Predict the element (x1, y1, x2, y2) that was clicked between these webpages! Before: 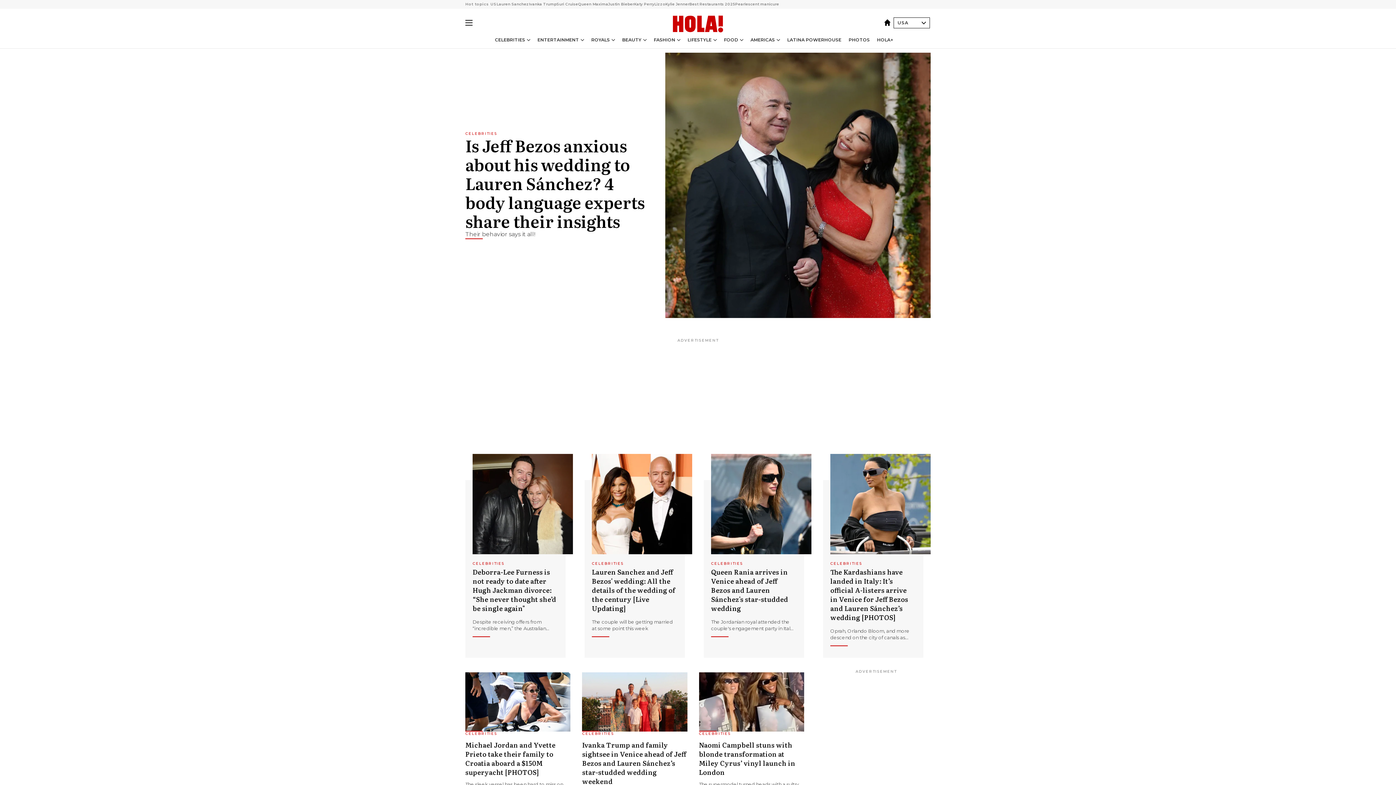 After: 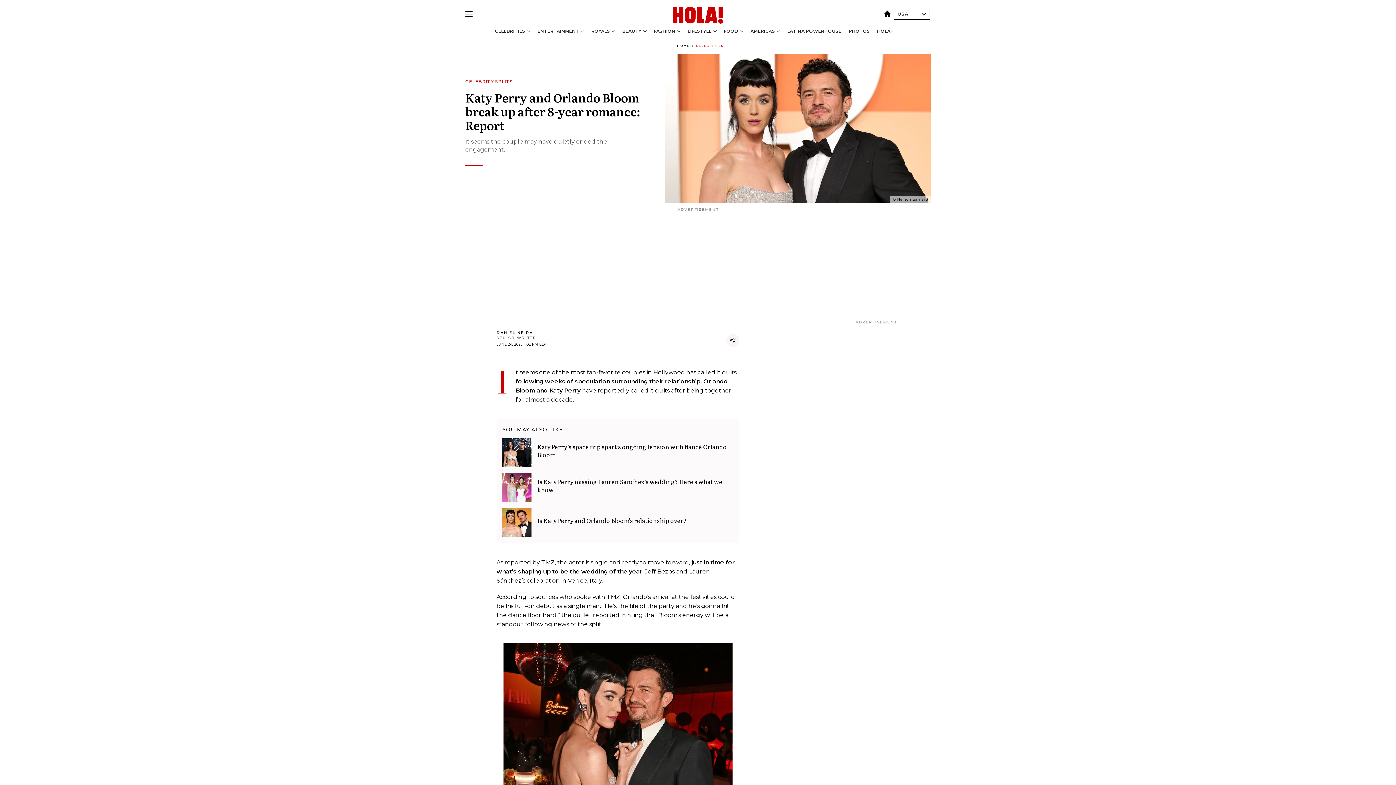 Action: bbox: (634, 1, 654, 7) label: Katy Perry